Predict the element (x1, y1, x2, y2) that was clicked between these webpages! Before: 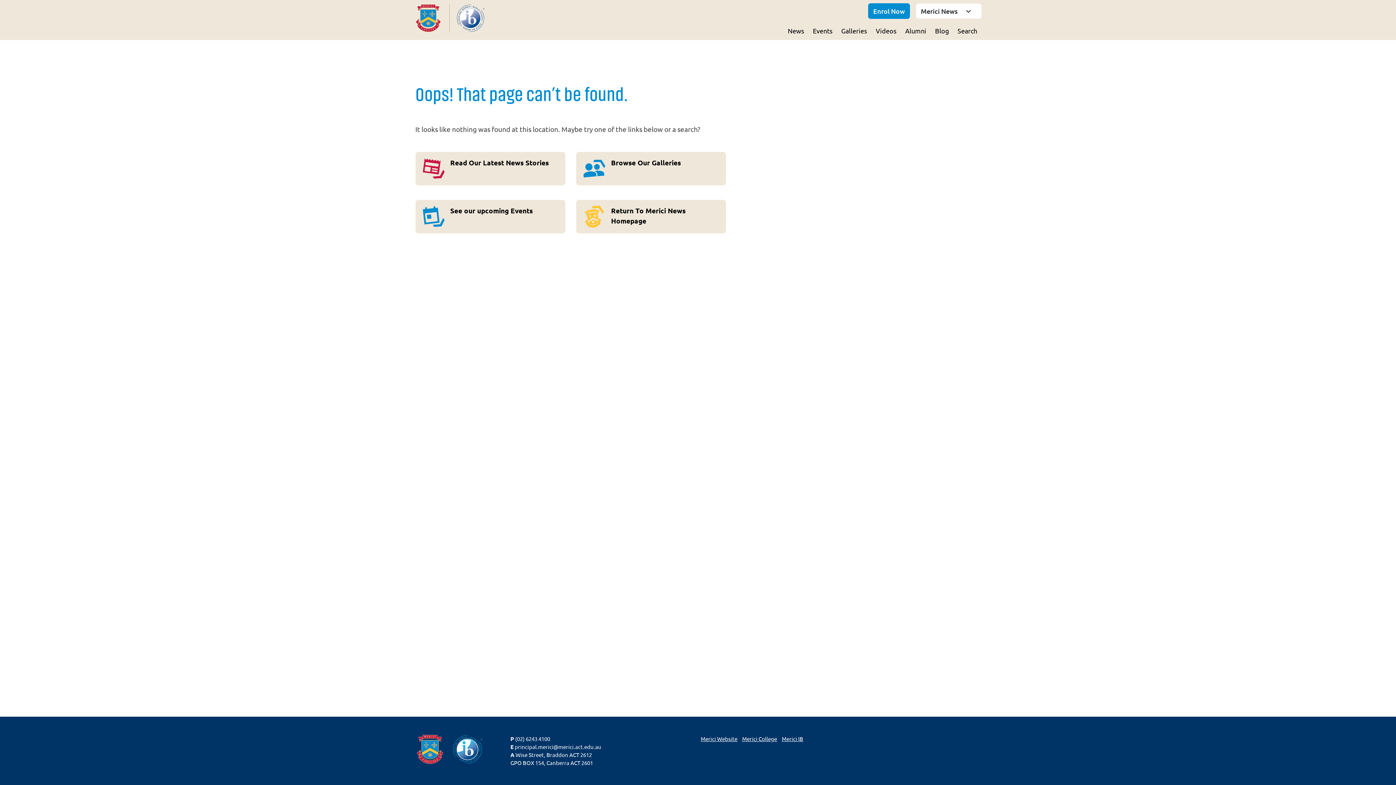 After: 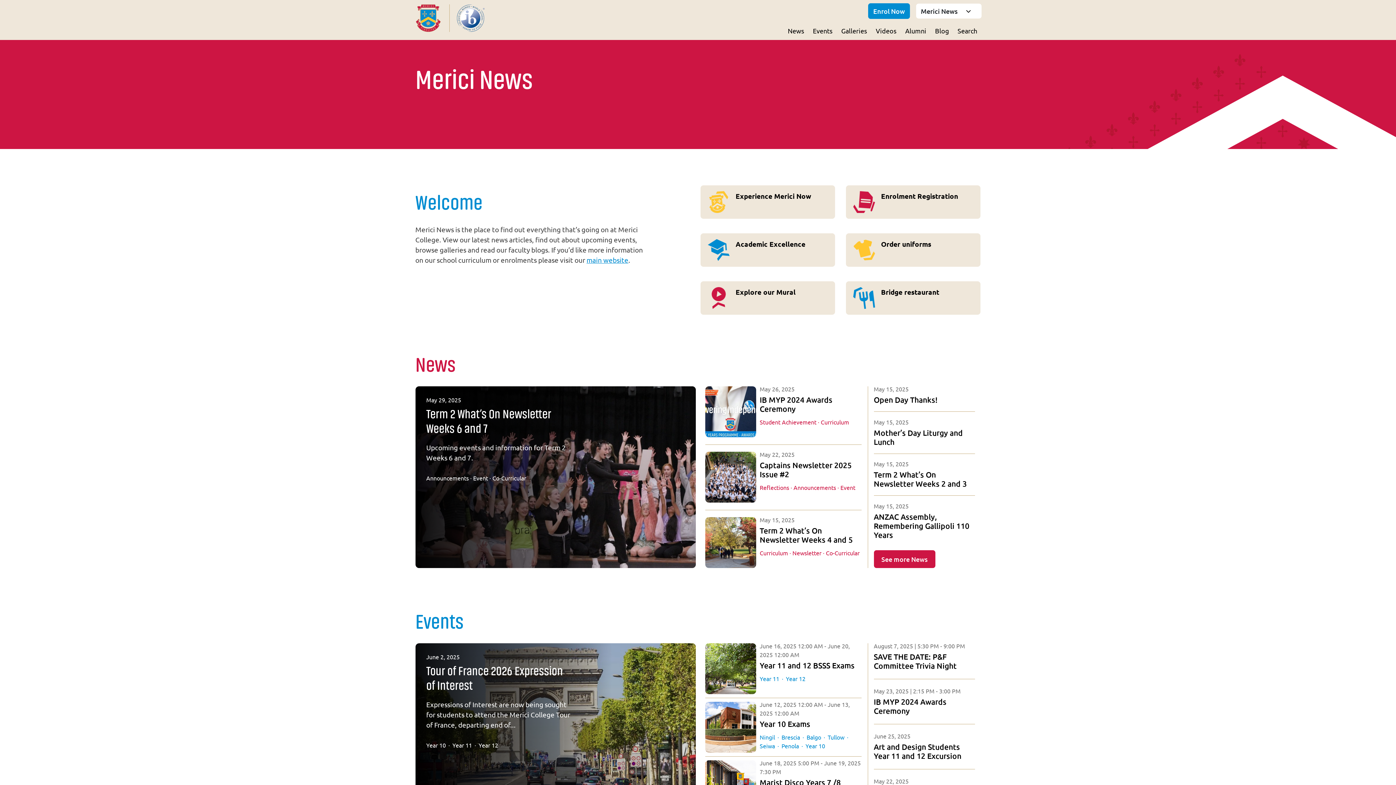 Action: bbox: (414, 4, 504, 32)